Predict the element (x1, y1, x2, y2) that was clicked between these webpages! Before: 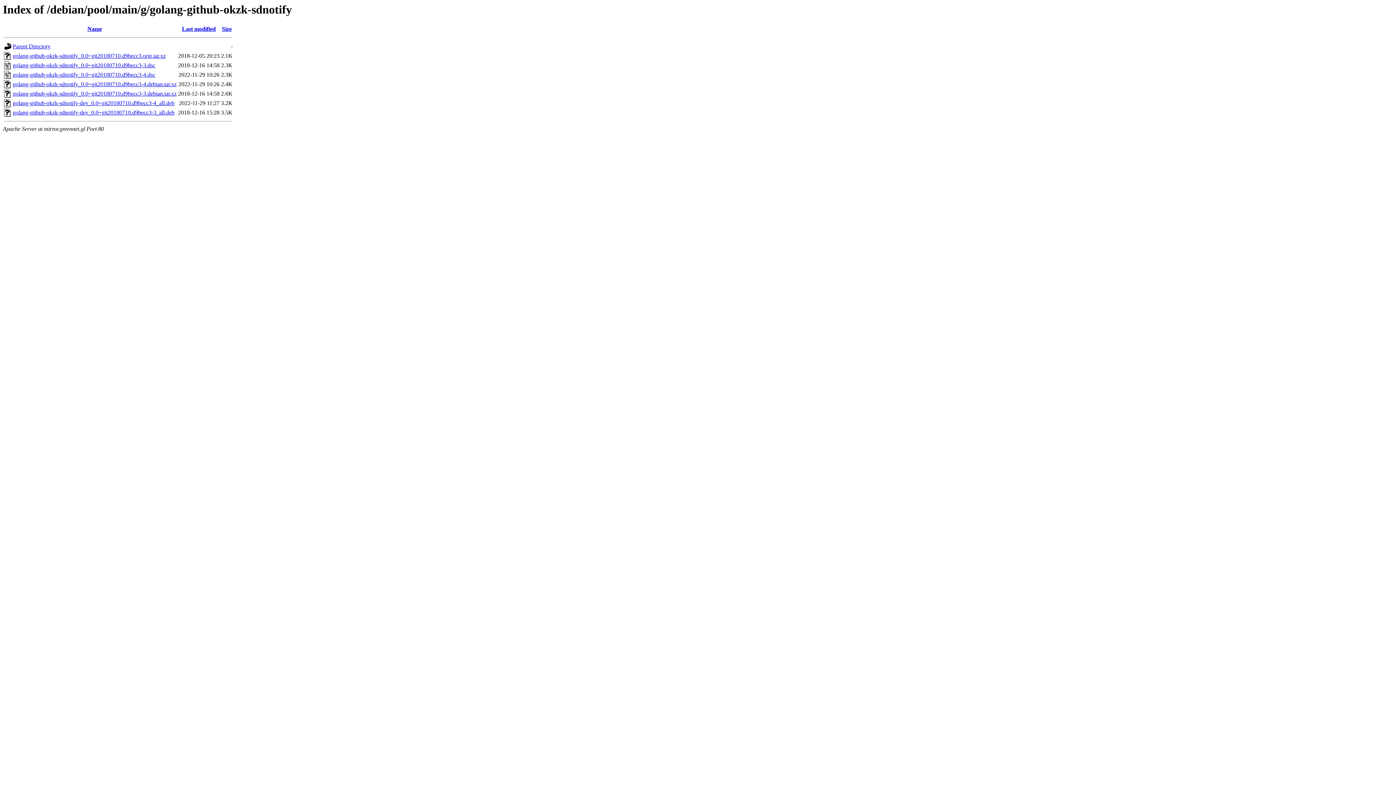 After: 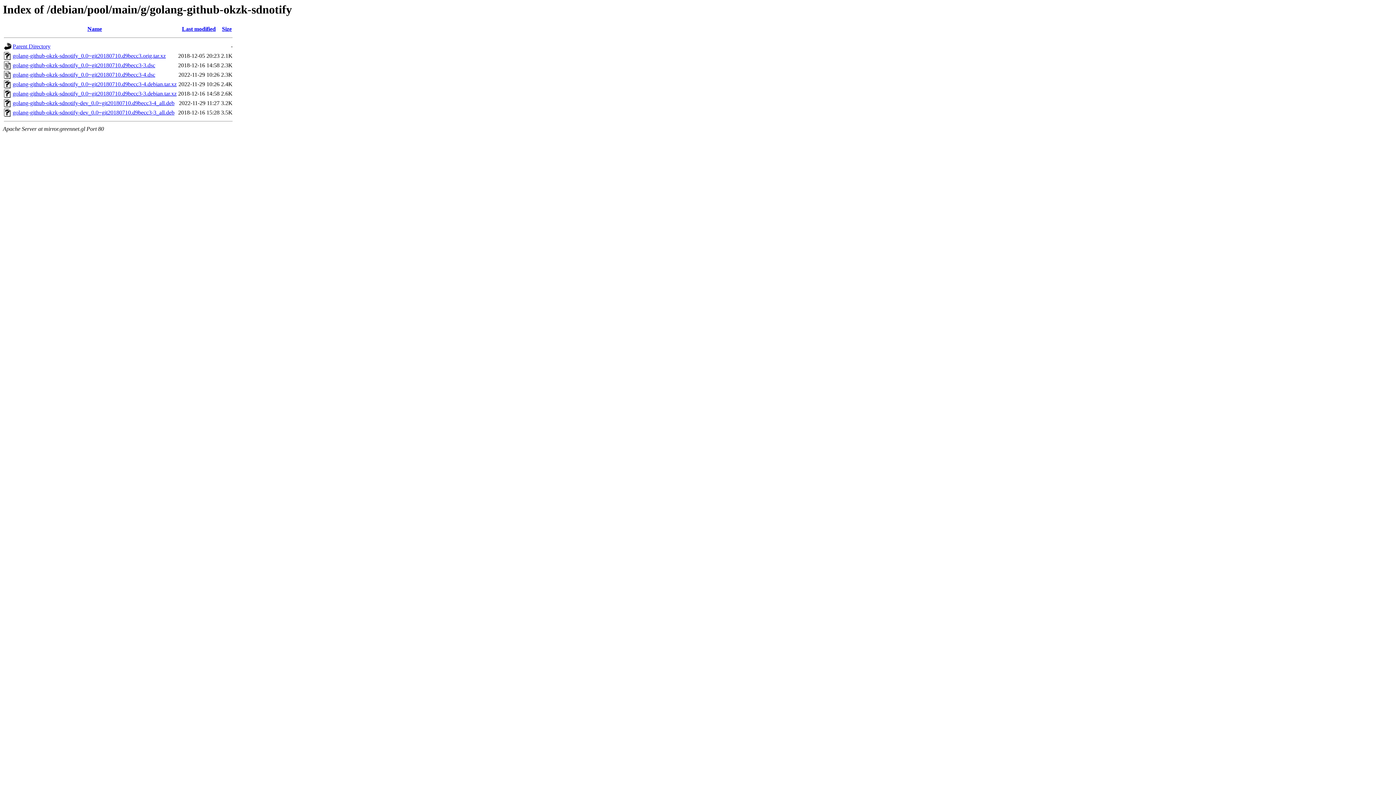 Action: bbox: (12, 109, 174, 115) label: golang-github-okzk-sdnotify-dev_0.0~git20180710.d9becc3-3_all.deb